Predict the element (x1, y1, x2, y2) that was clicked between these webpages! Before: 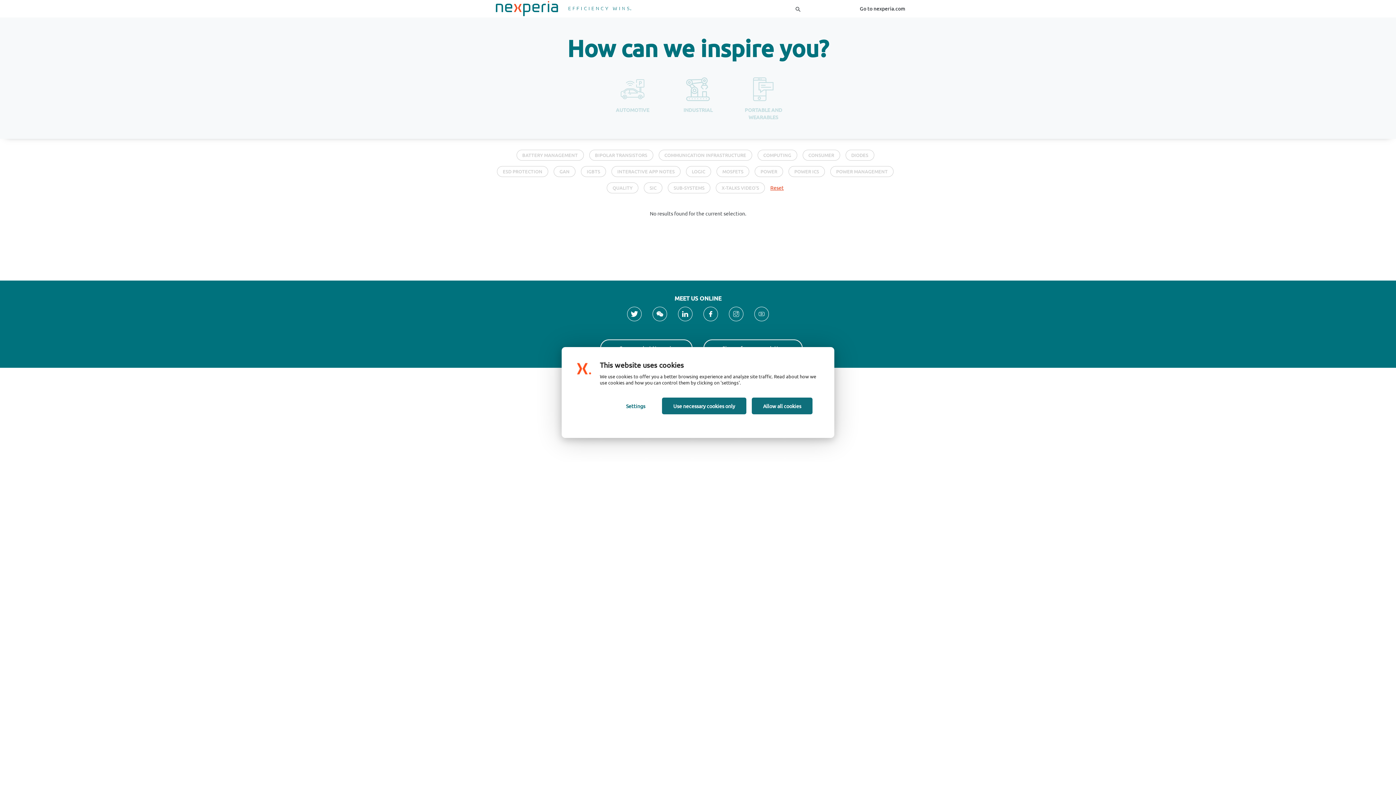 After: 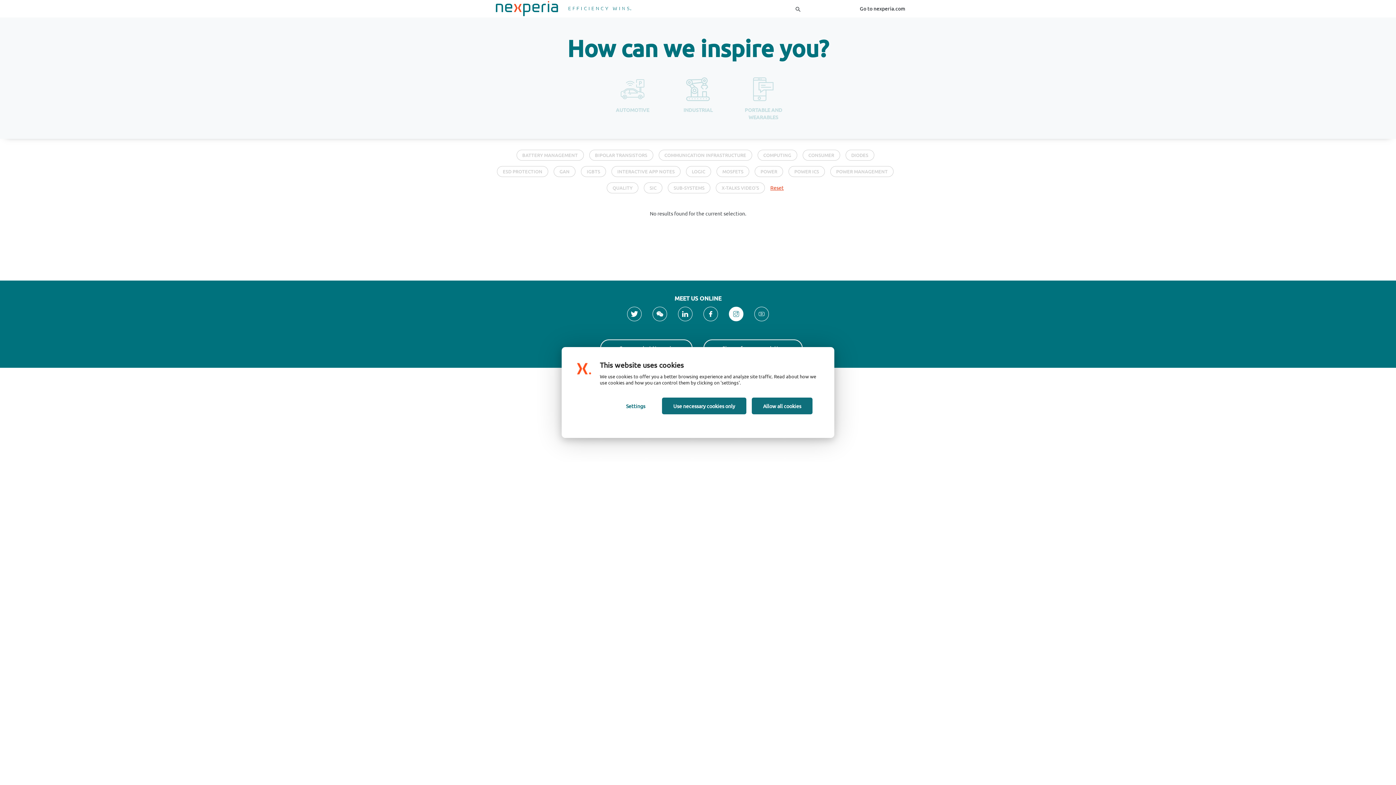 Action: bbox: (729, 306, 743, 321)